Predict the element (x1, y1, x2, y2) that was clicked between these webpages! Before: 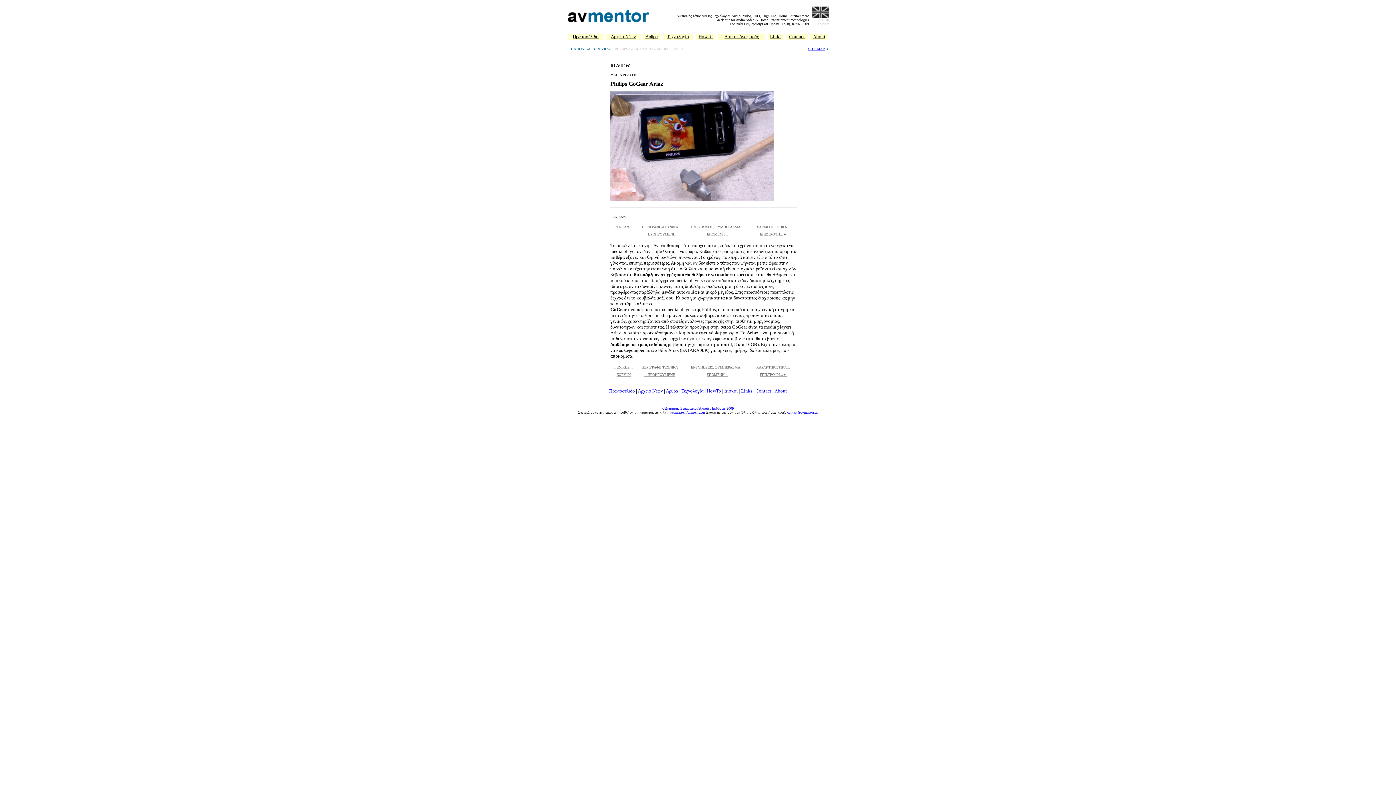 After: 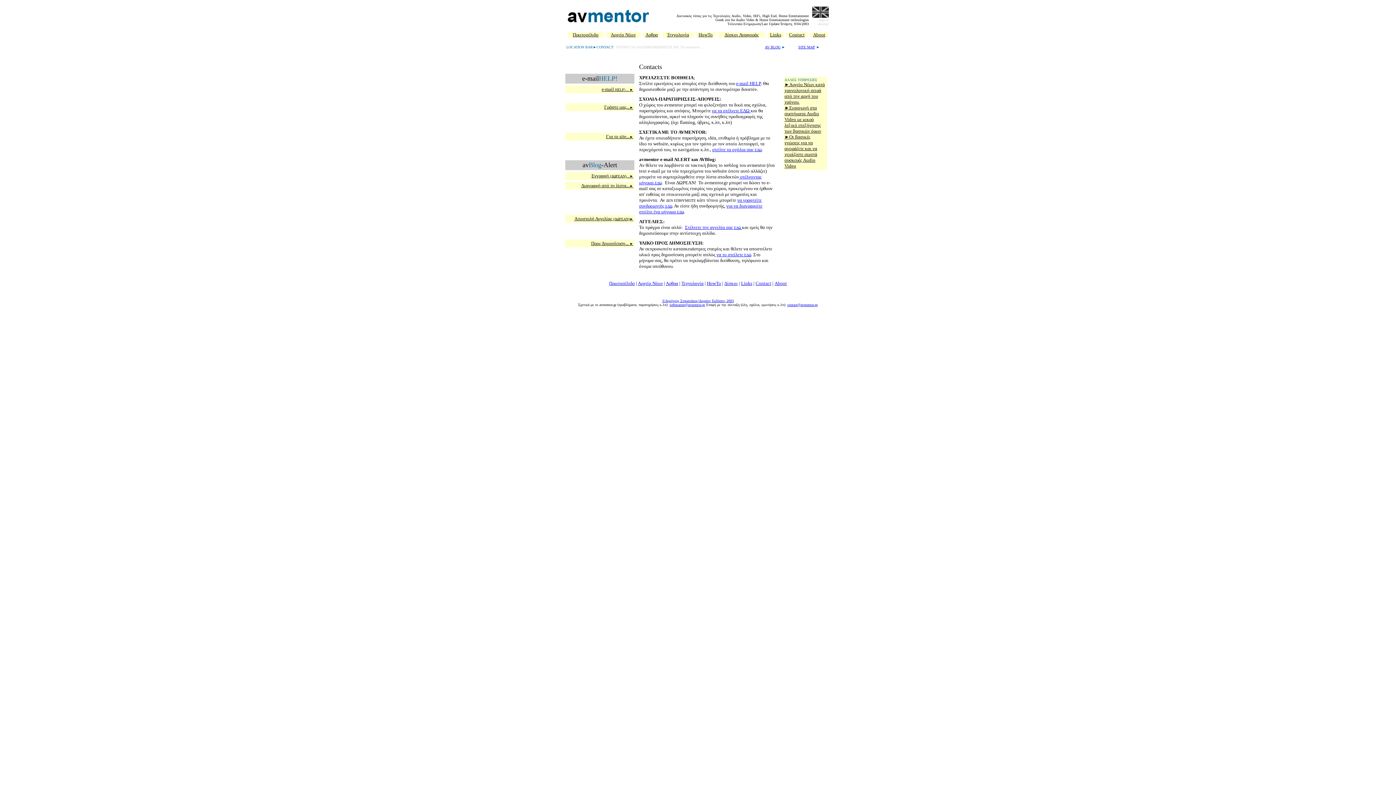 Action: bbox: (789, 33, 804, 39) label: Contact